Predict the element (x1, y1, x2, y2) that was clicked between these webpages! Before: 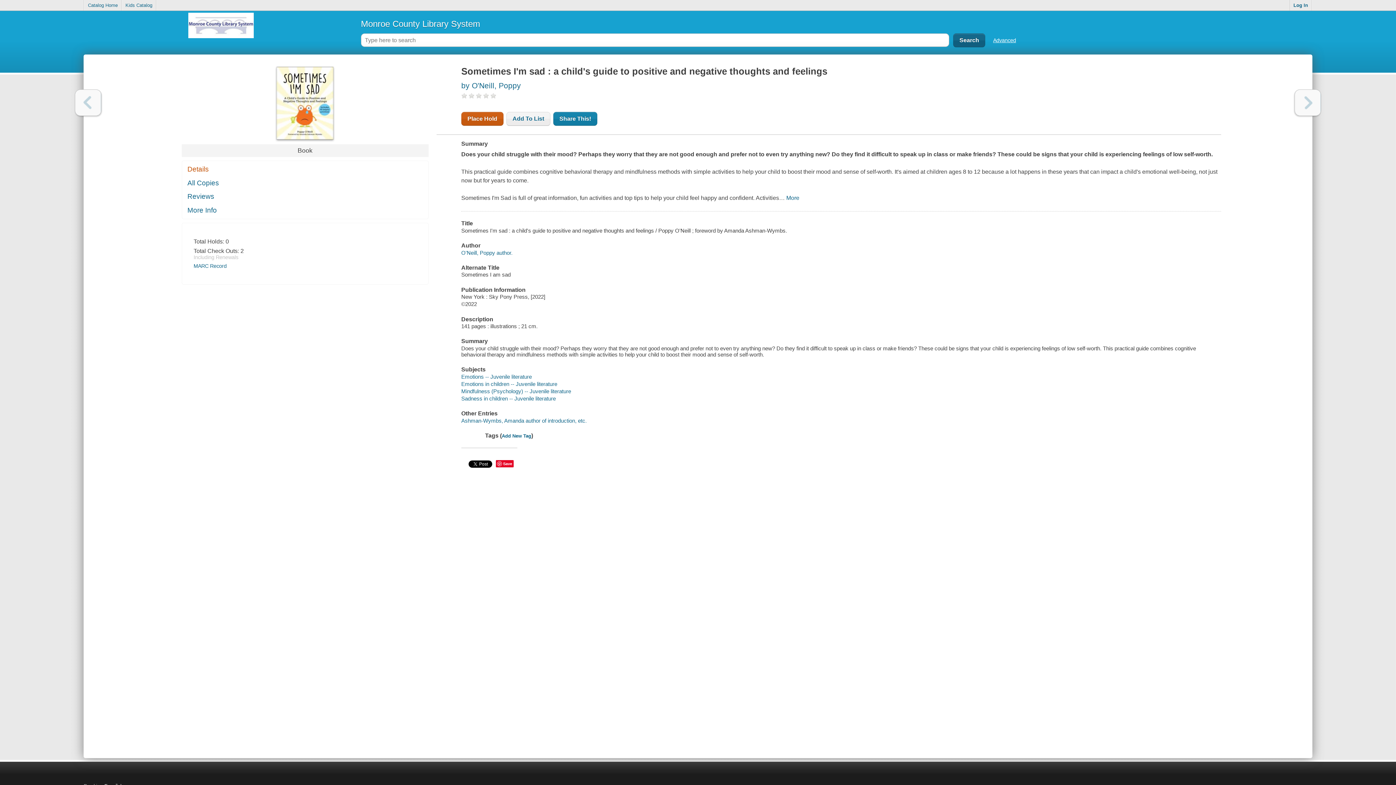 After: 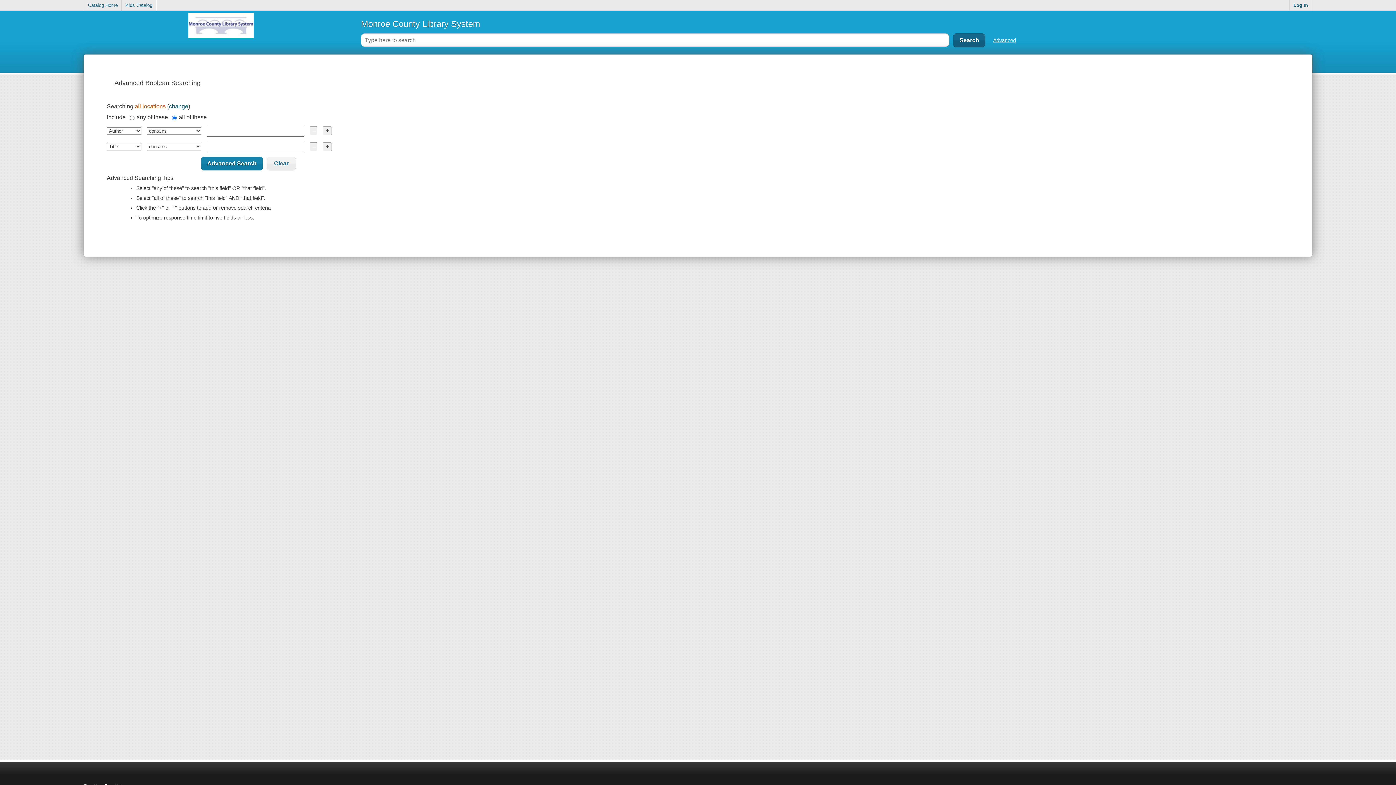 Action: bbox: (993, 37, 1016, 43) label: Advanced